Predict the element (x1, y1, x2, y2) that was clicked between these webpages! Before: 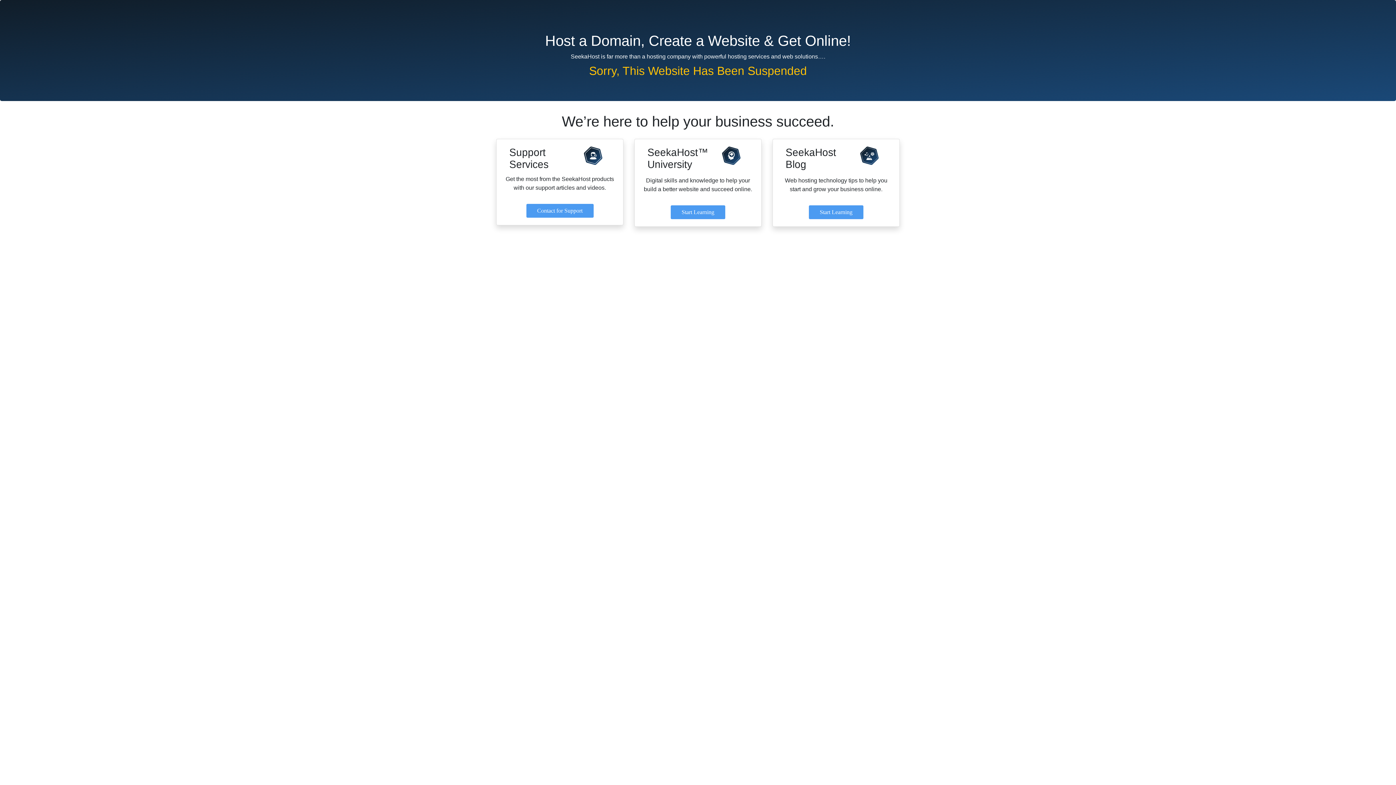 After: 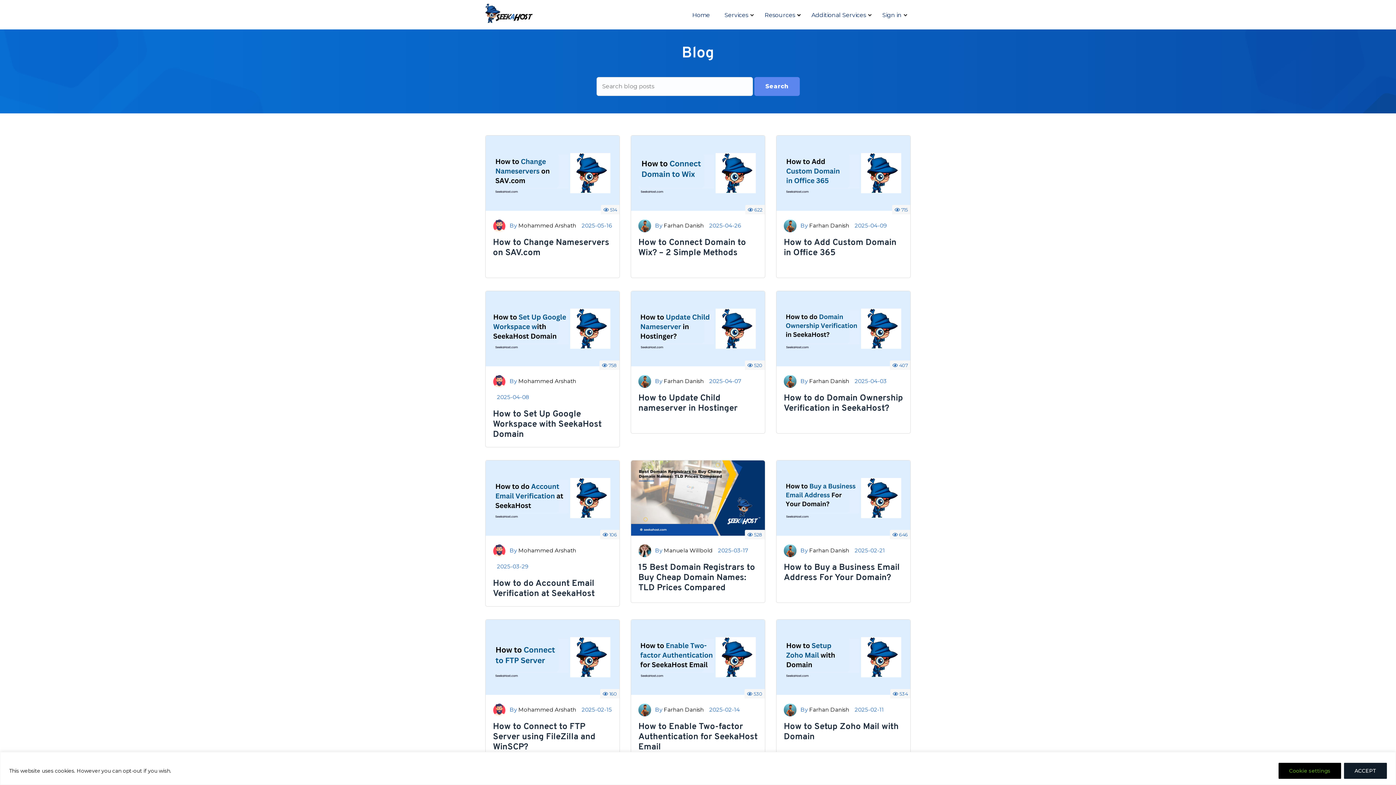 Action: label: Start Learning bbox: (809, 205, 863, 219)